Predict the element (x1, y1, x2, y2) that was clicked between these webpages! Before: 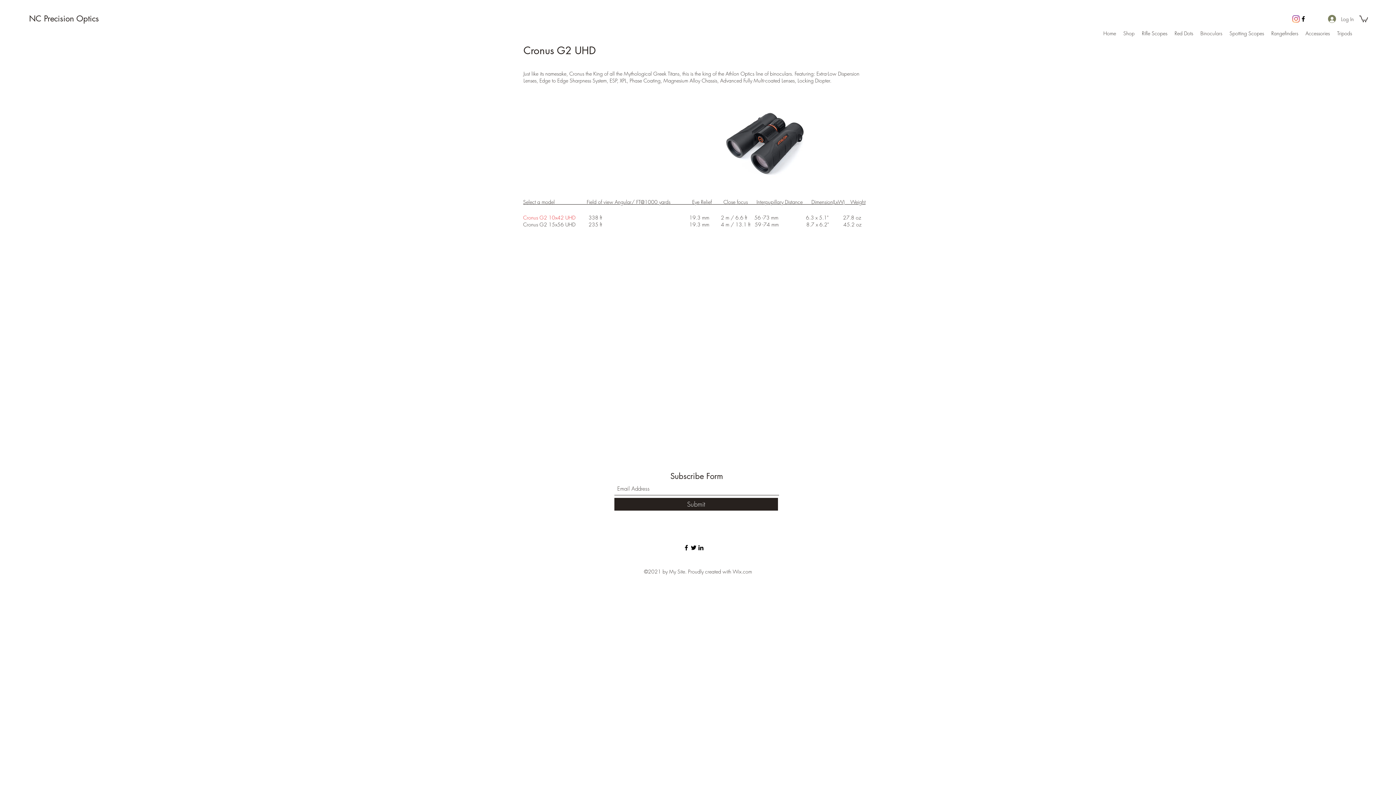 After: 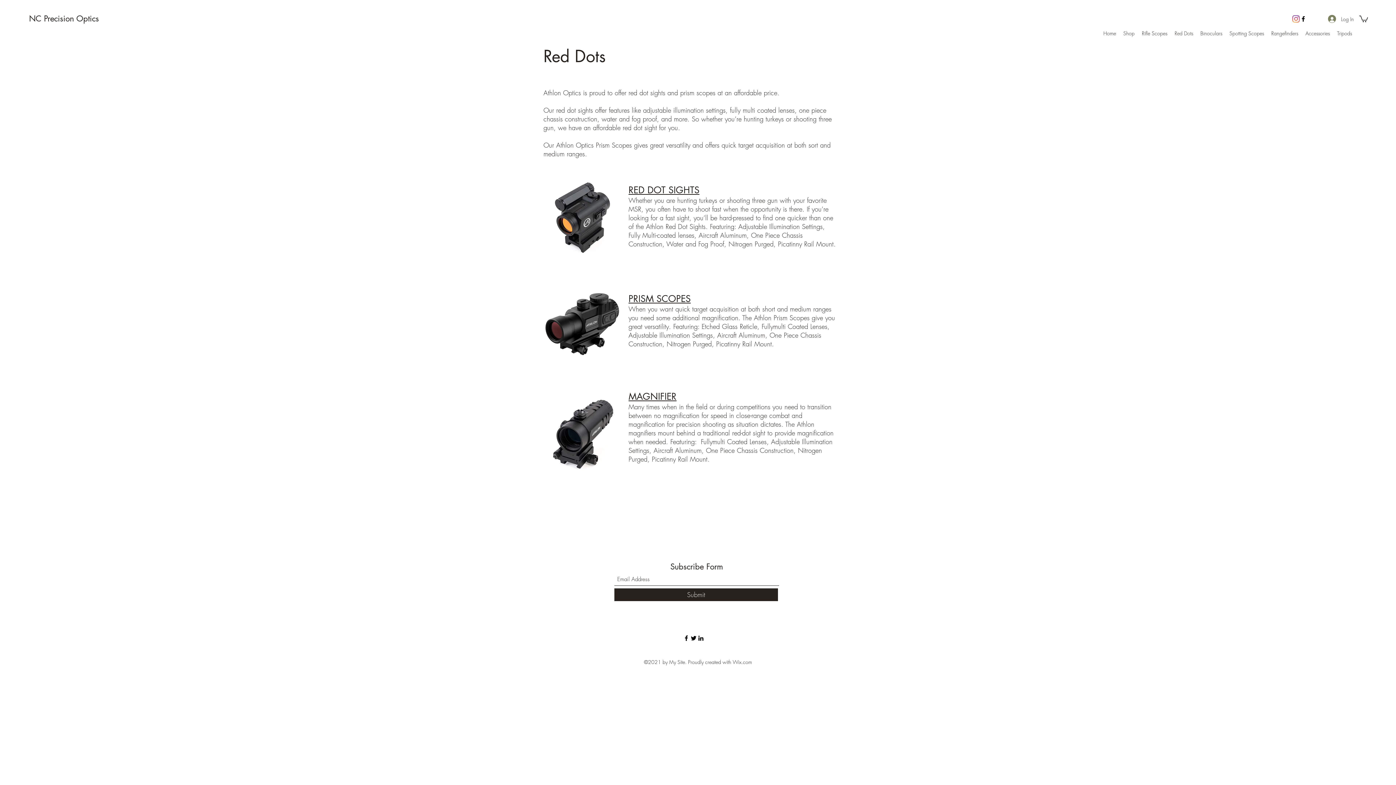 Action: label: Red Dots bbox: (1171, 28, 1197, 38)